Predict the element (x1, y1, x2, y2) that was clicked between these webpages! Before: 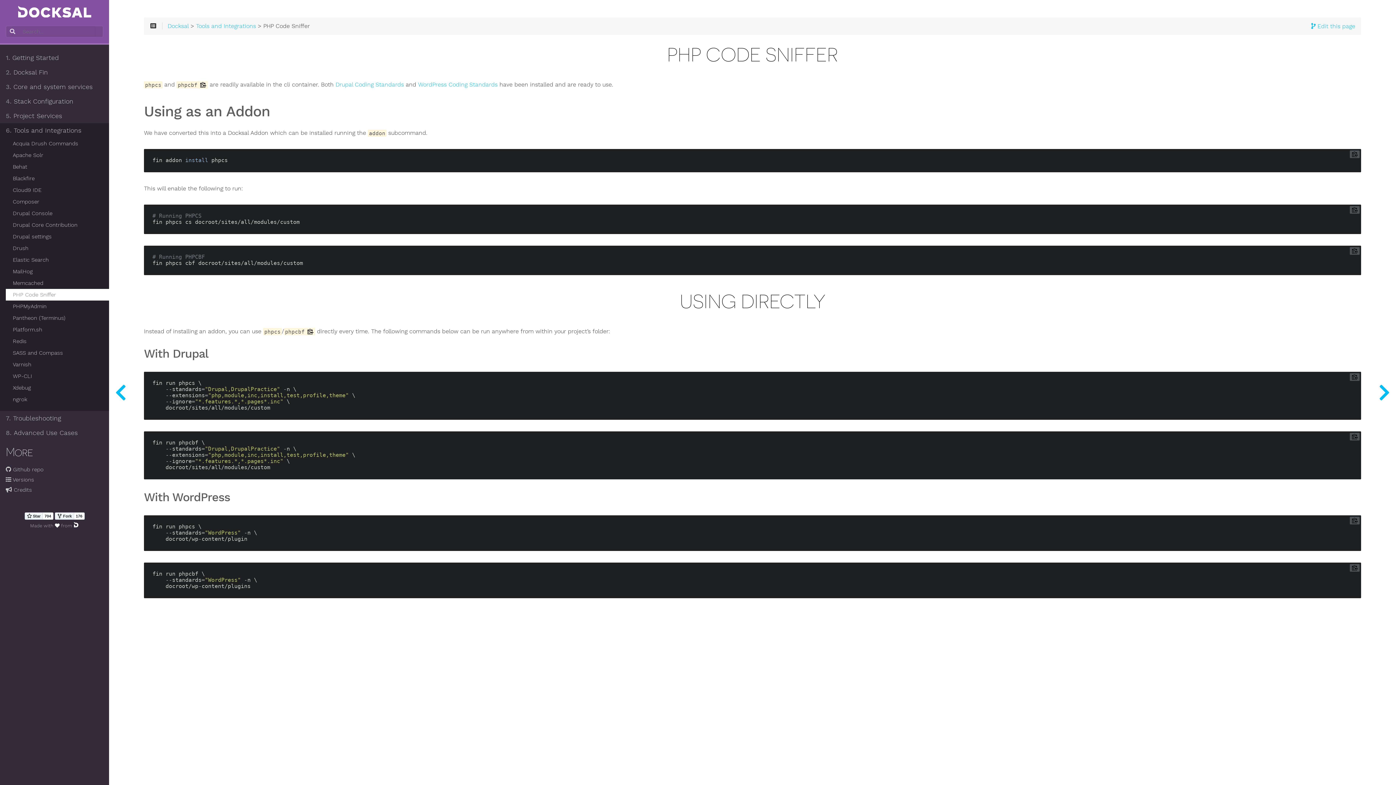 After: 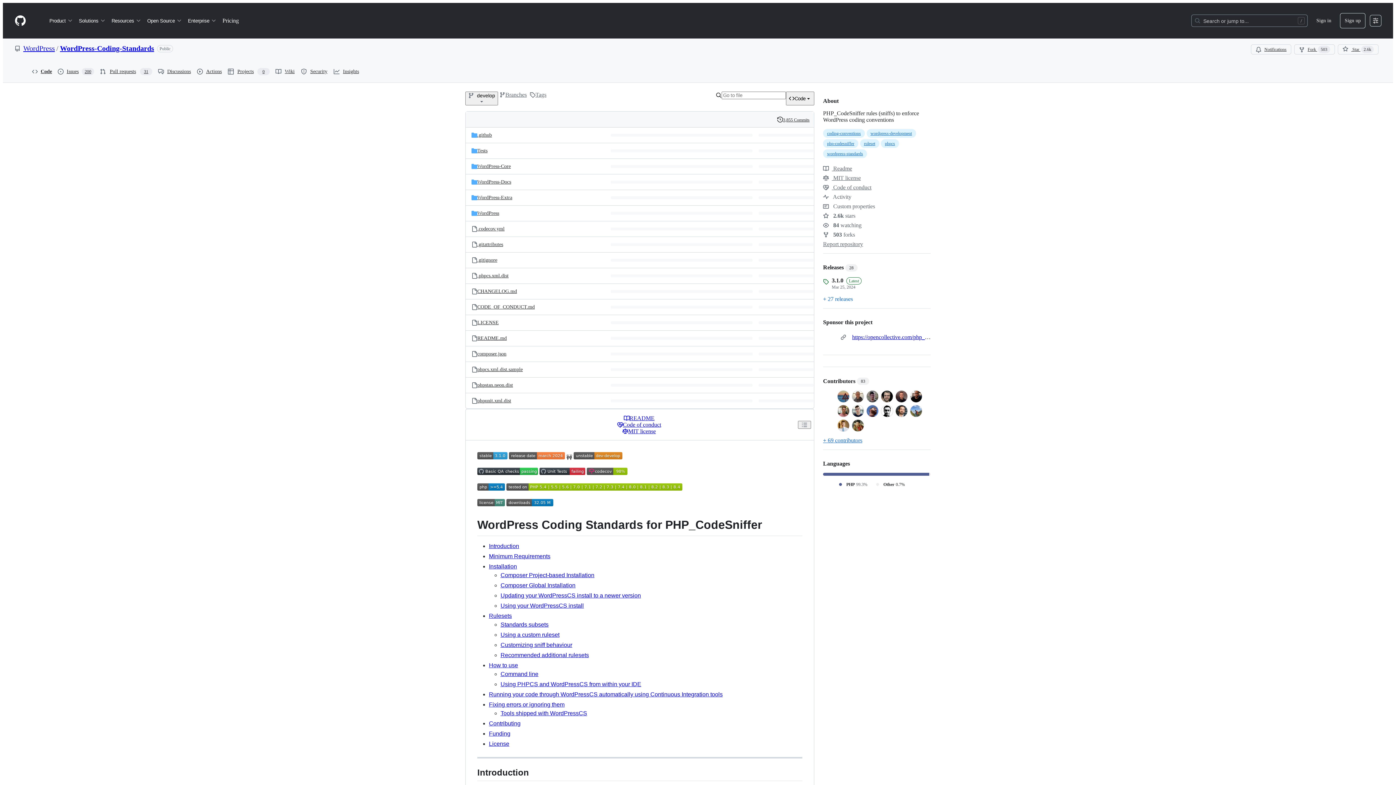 Action: label: WordPress Coding Standards bbox: (418, 81, 497, 87)